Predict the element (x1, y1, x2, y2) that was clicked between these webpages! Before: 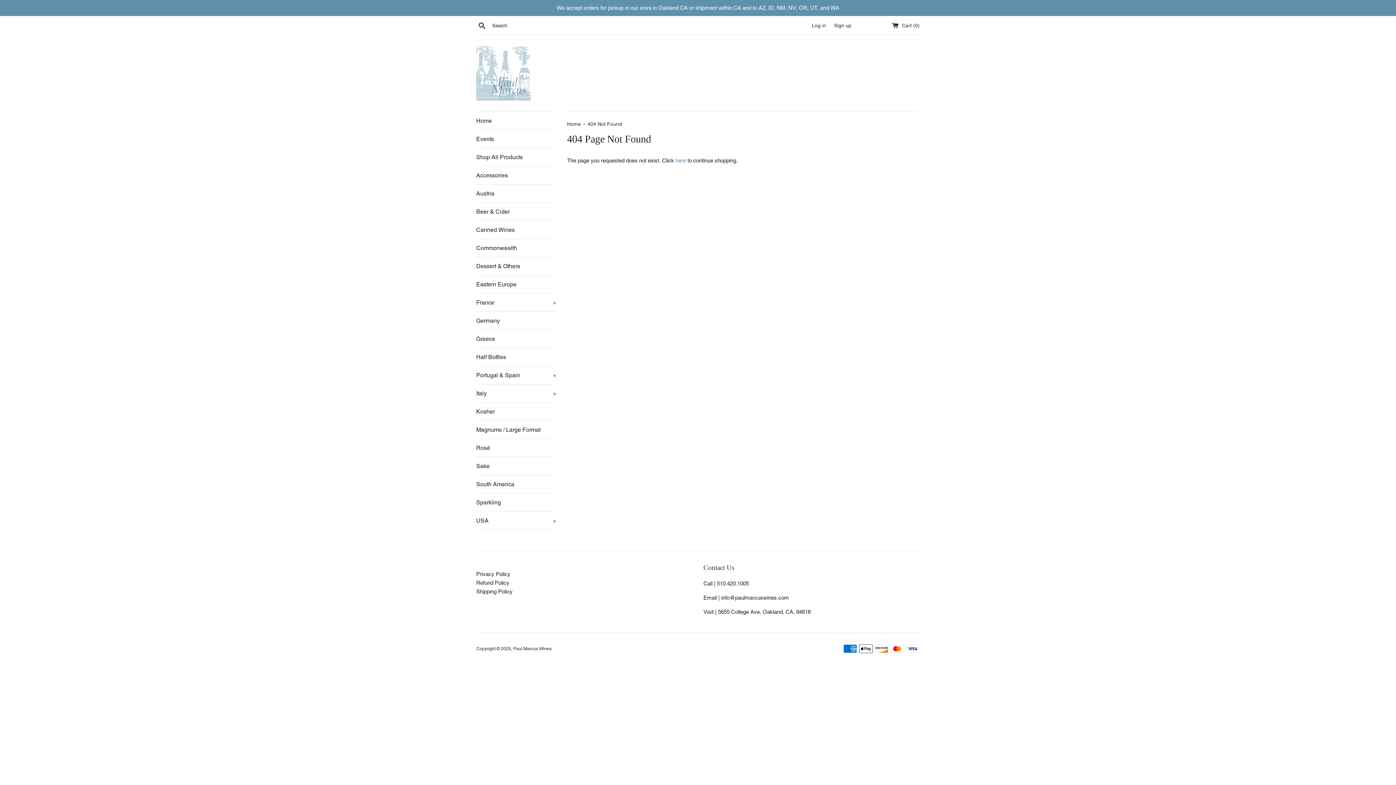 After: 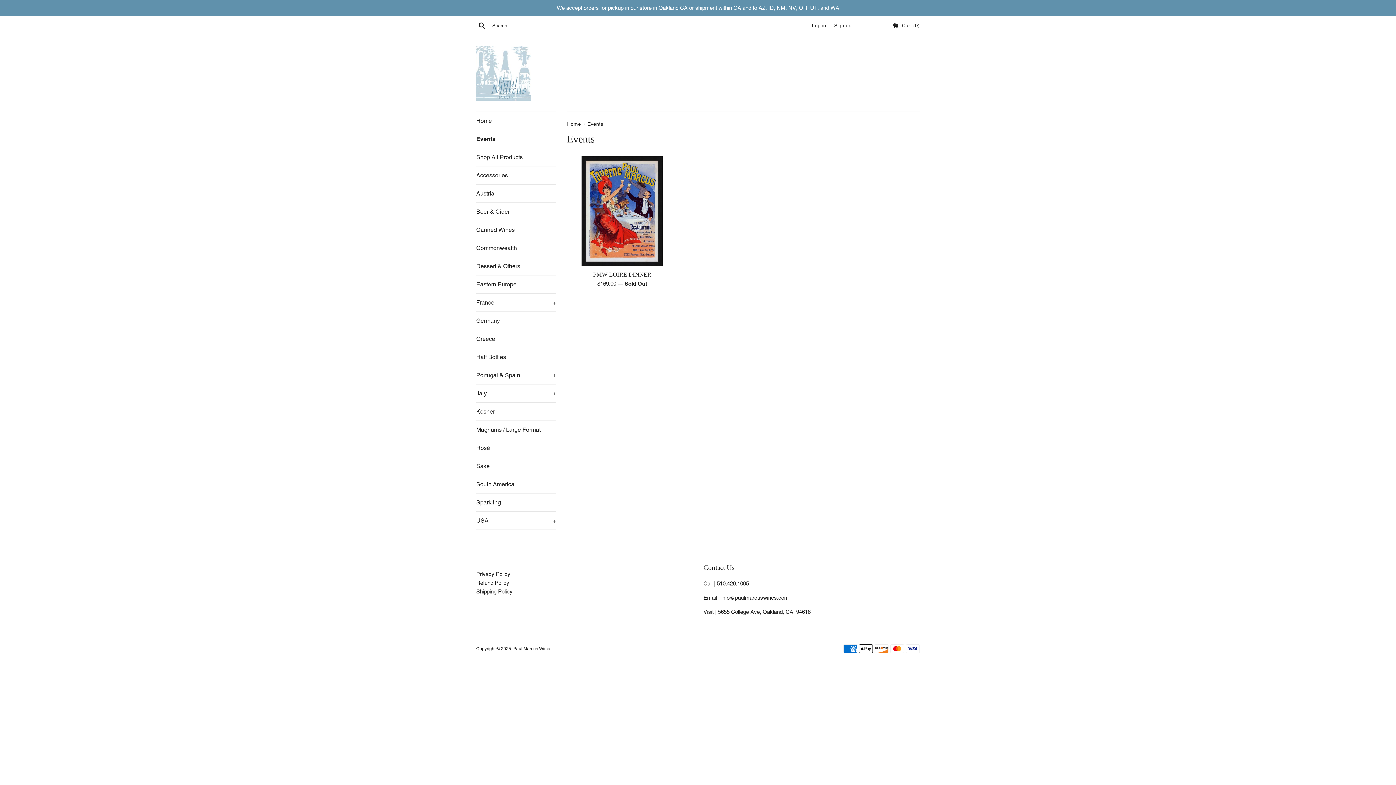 Action: label: Events bbox: (476, 130, 556, 148)